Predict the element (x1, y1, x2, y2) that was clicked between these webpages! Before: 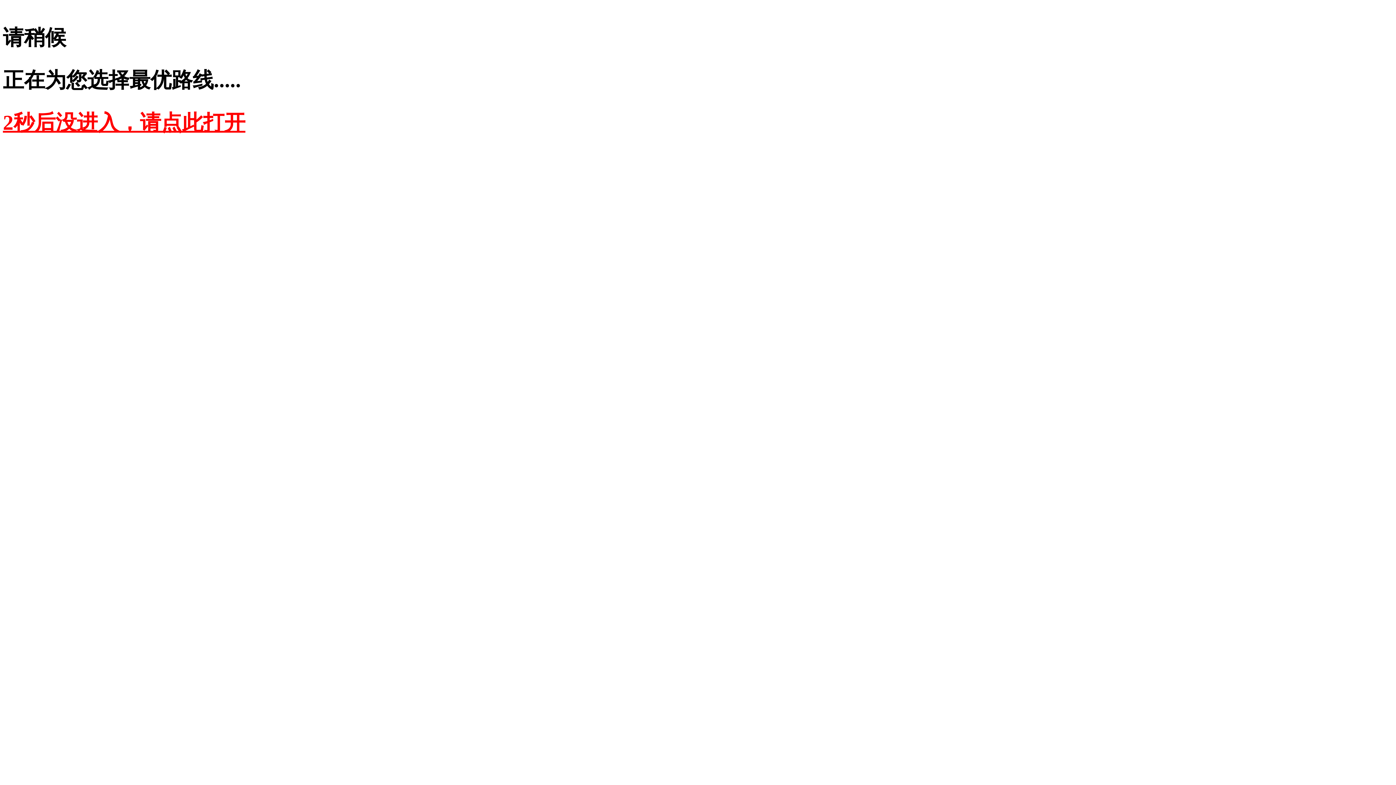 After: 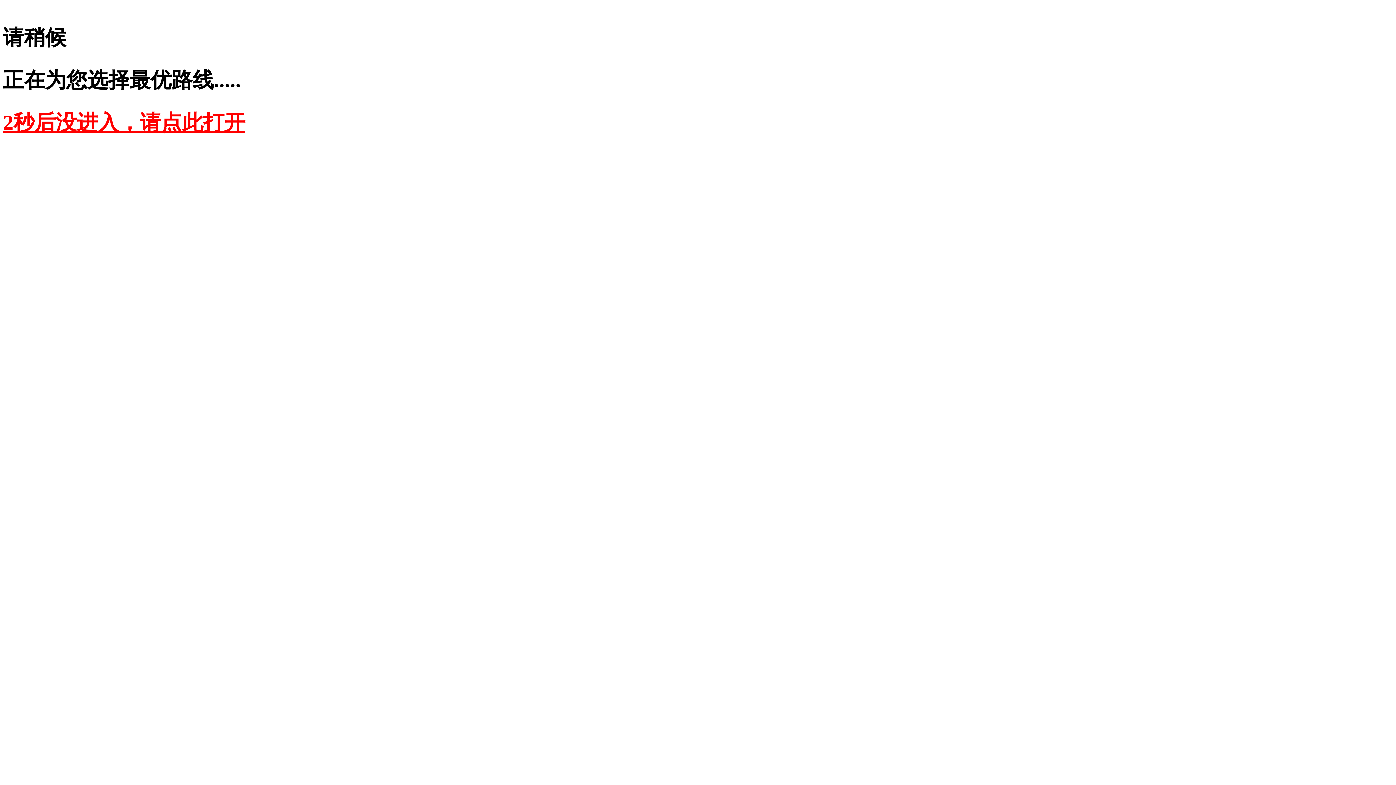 Action: bbox: (2, 110, 245, 134) label: 2秒后没进入，请点此打开